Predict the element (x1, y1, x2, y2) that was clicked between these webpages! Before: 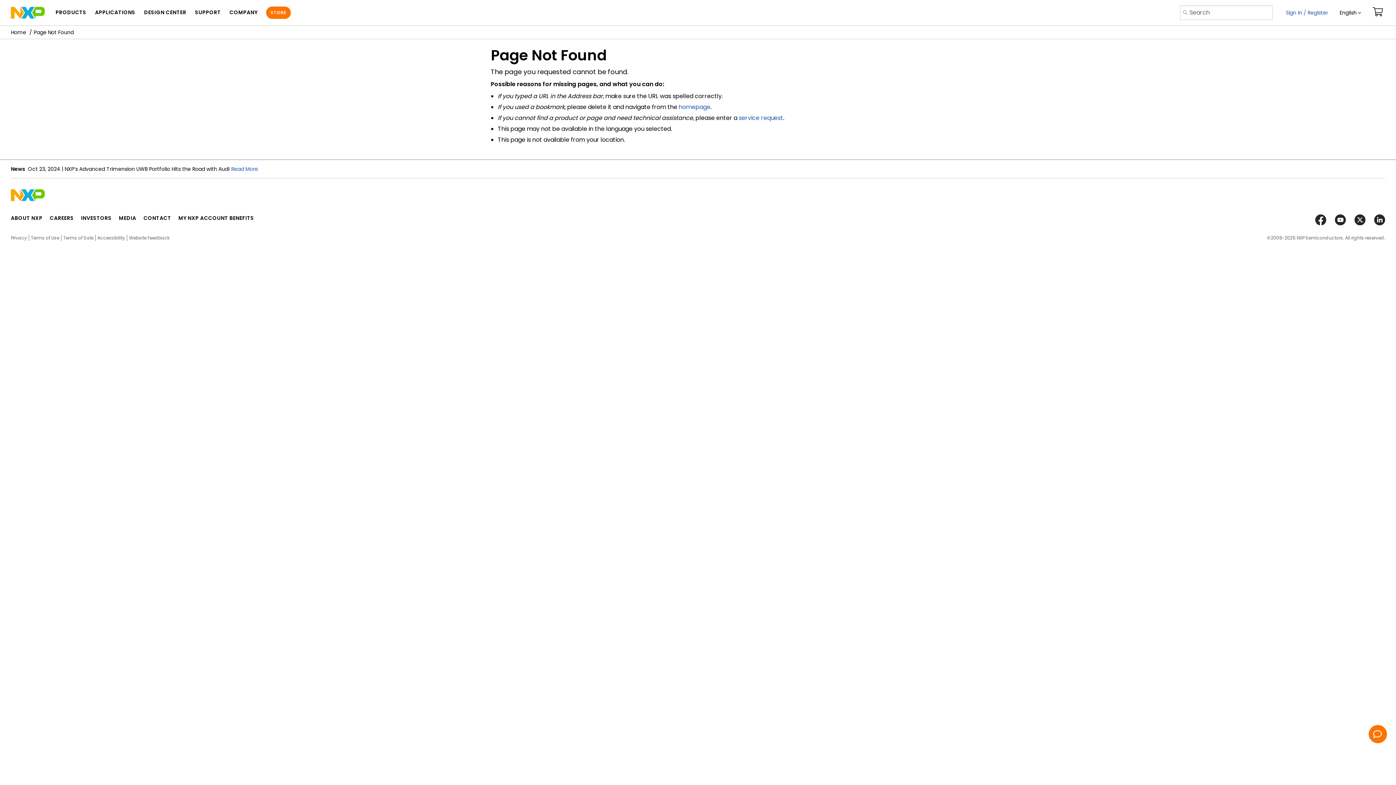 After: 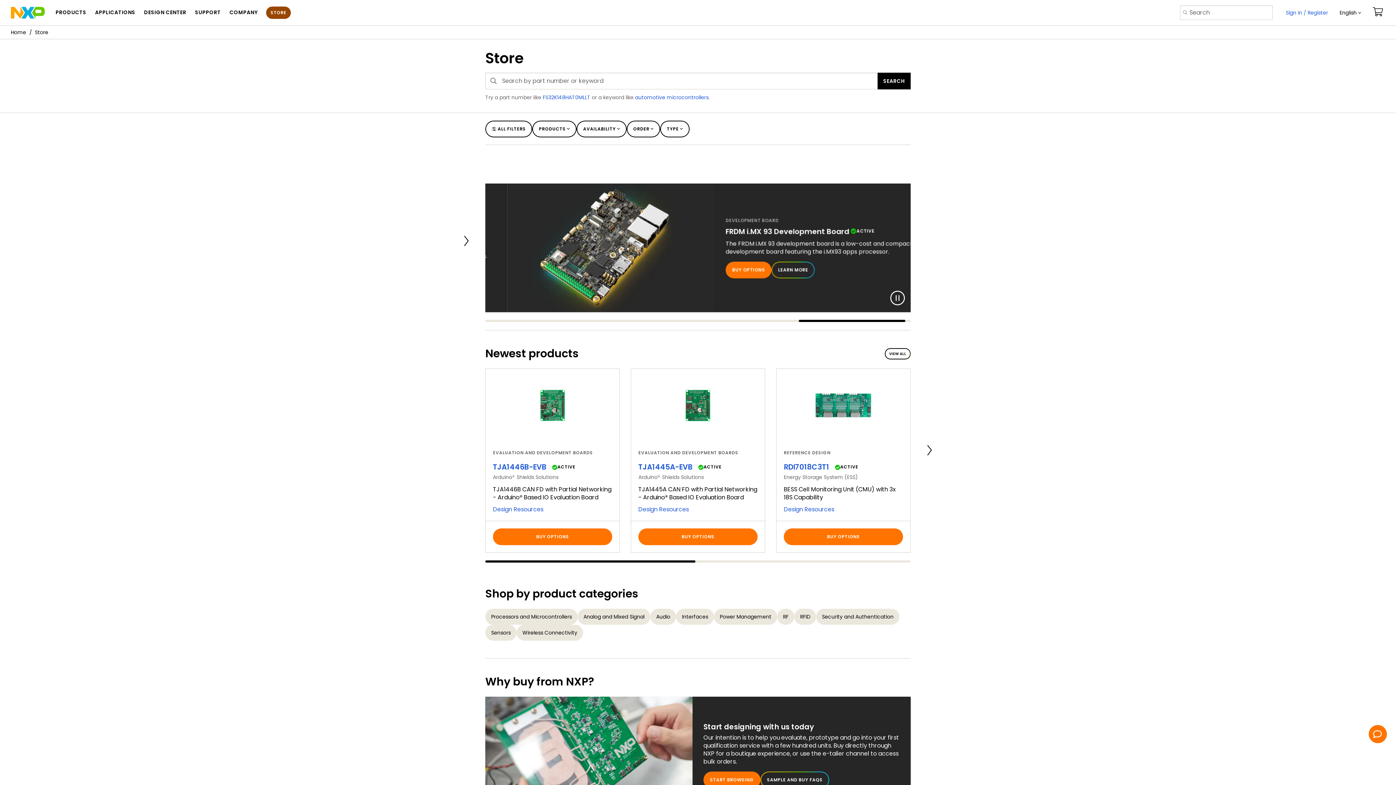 Action: label: STORE bbox: (266, 6, 290, 19)